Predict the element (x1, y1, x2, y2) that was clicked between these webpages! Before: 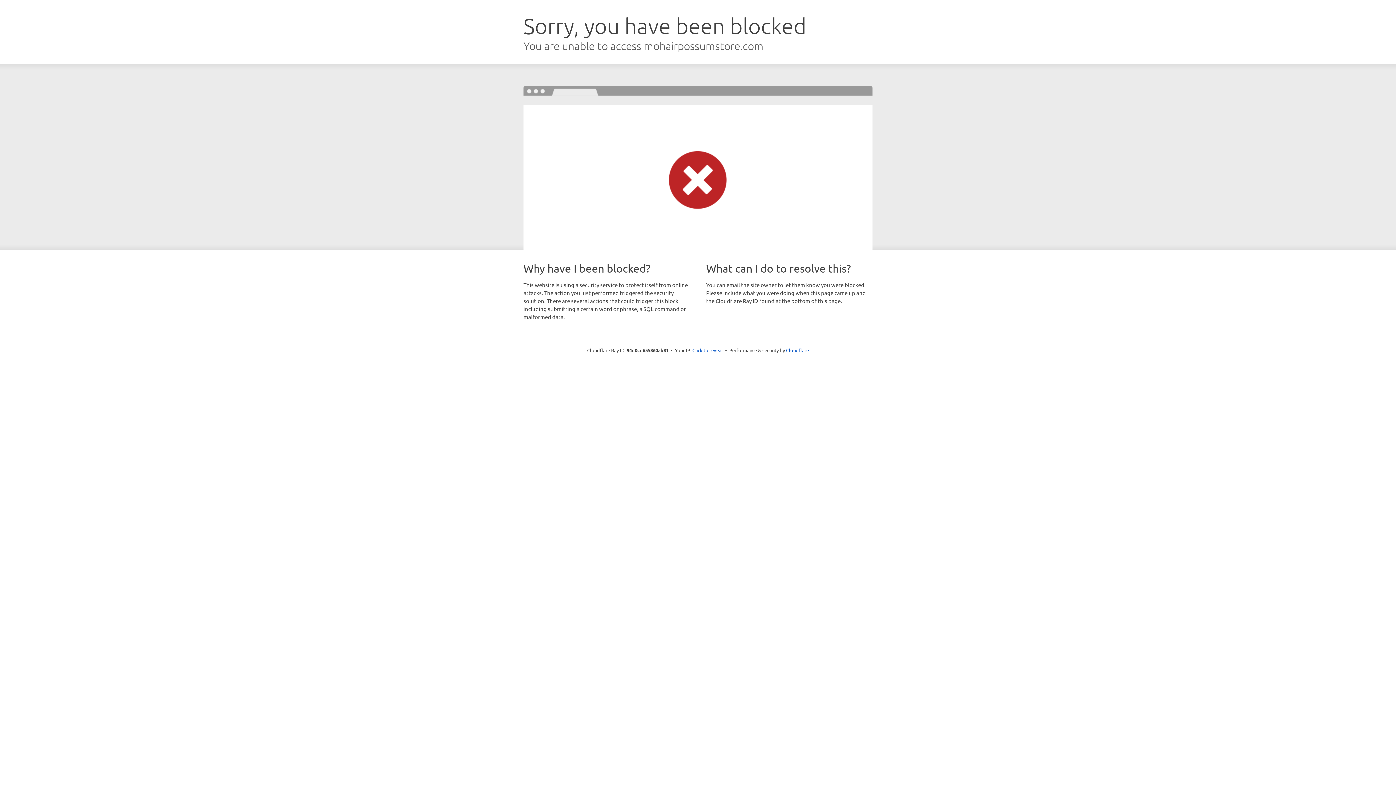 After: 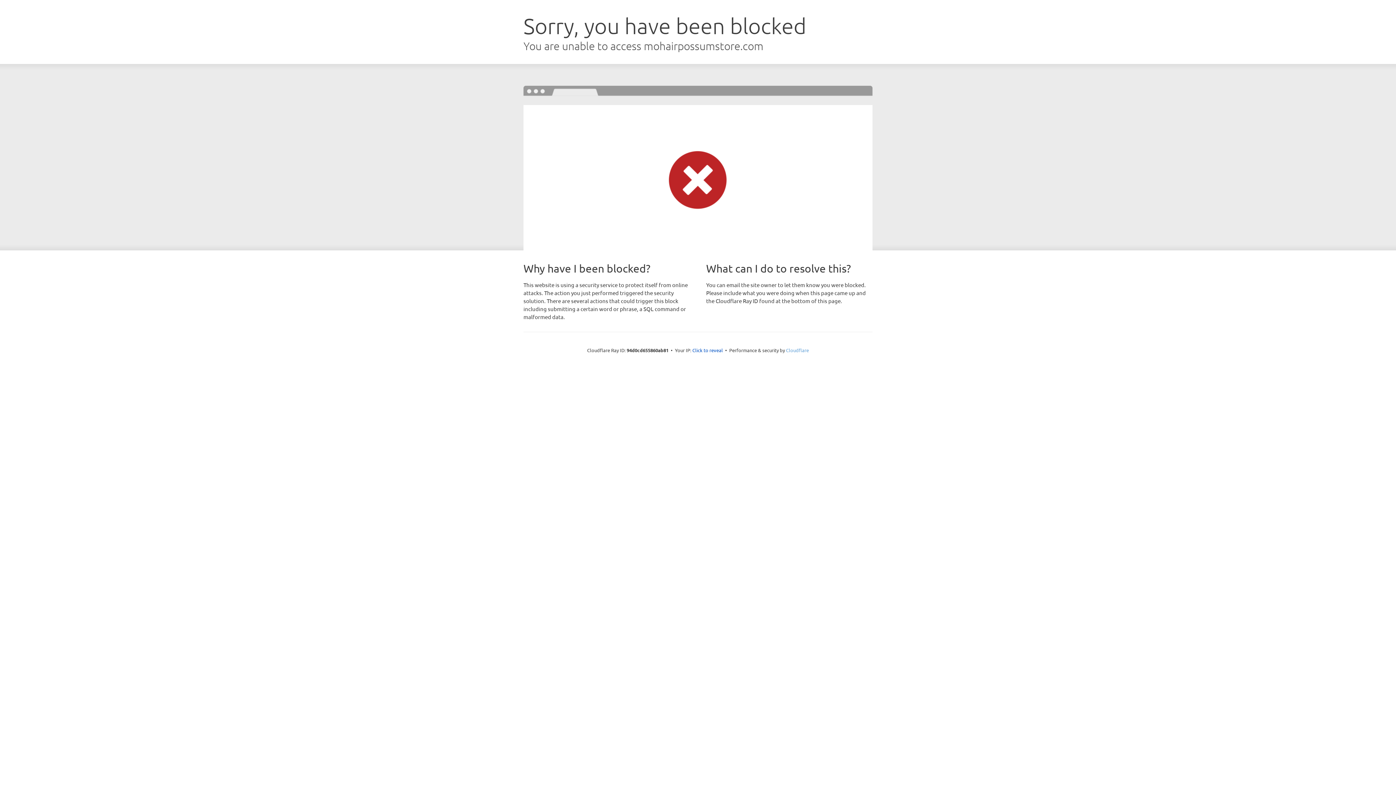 Action: label: Cloudflare bbox: (786, 347, 809, 353)